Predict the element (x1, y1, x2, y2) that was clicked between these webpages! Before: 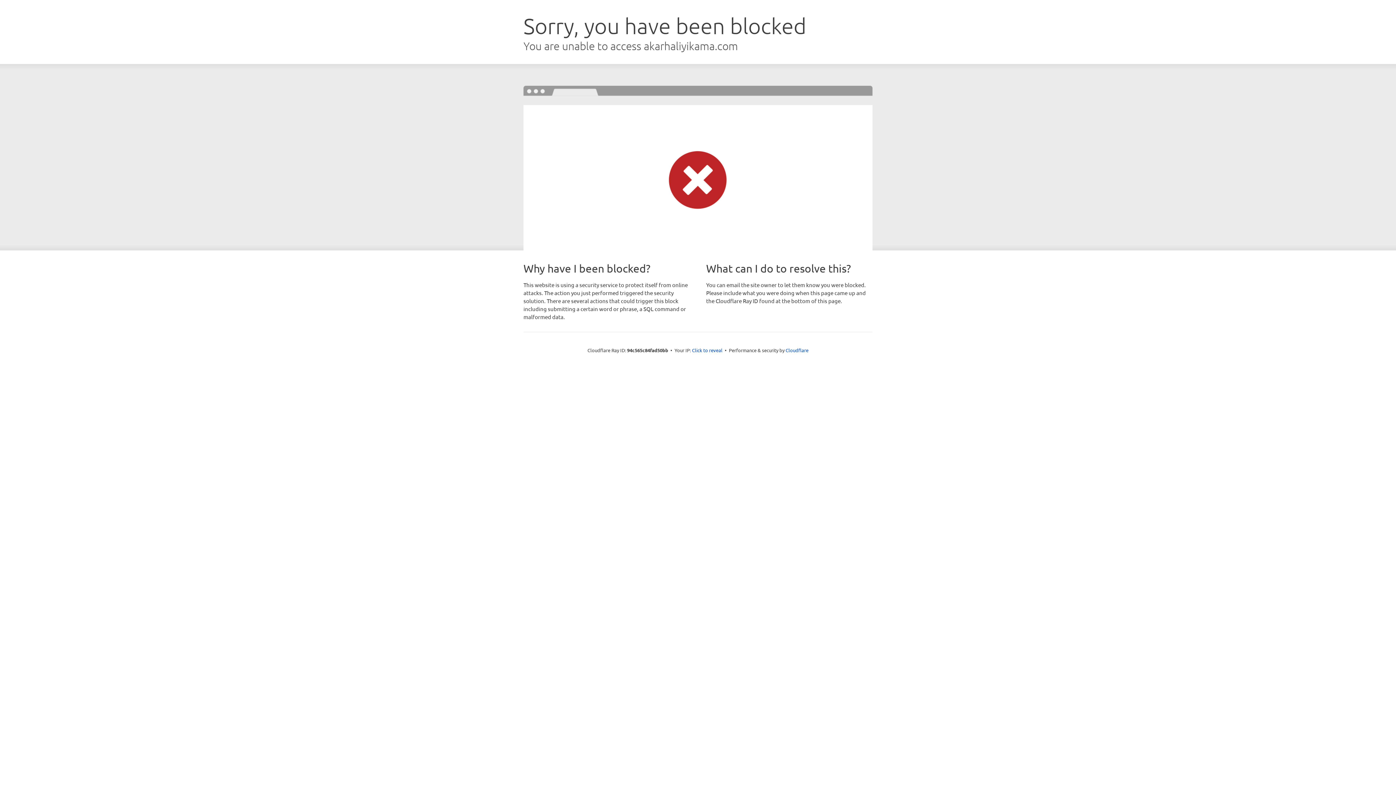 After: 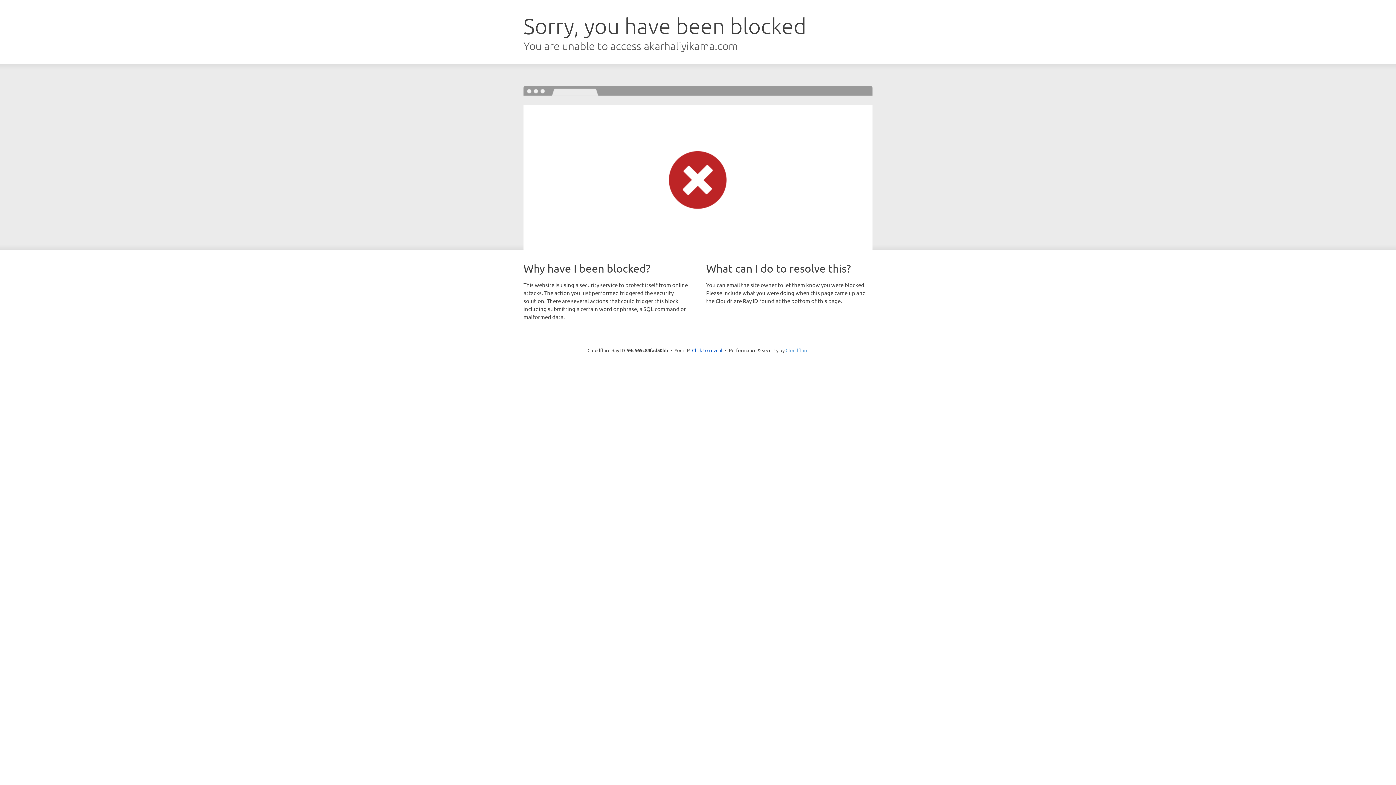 Action: bbox: (785, 347, 808, 353) label: Cloudflare